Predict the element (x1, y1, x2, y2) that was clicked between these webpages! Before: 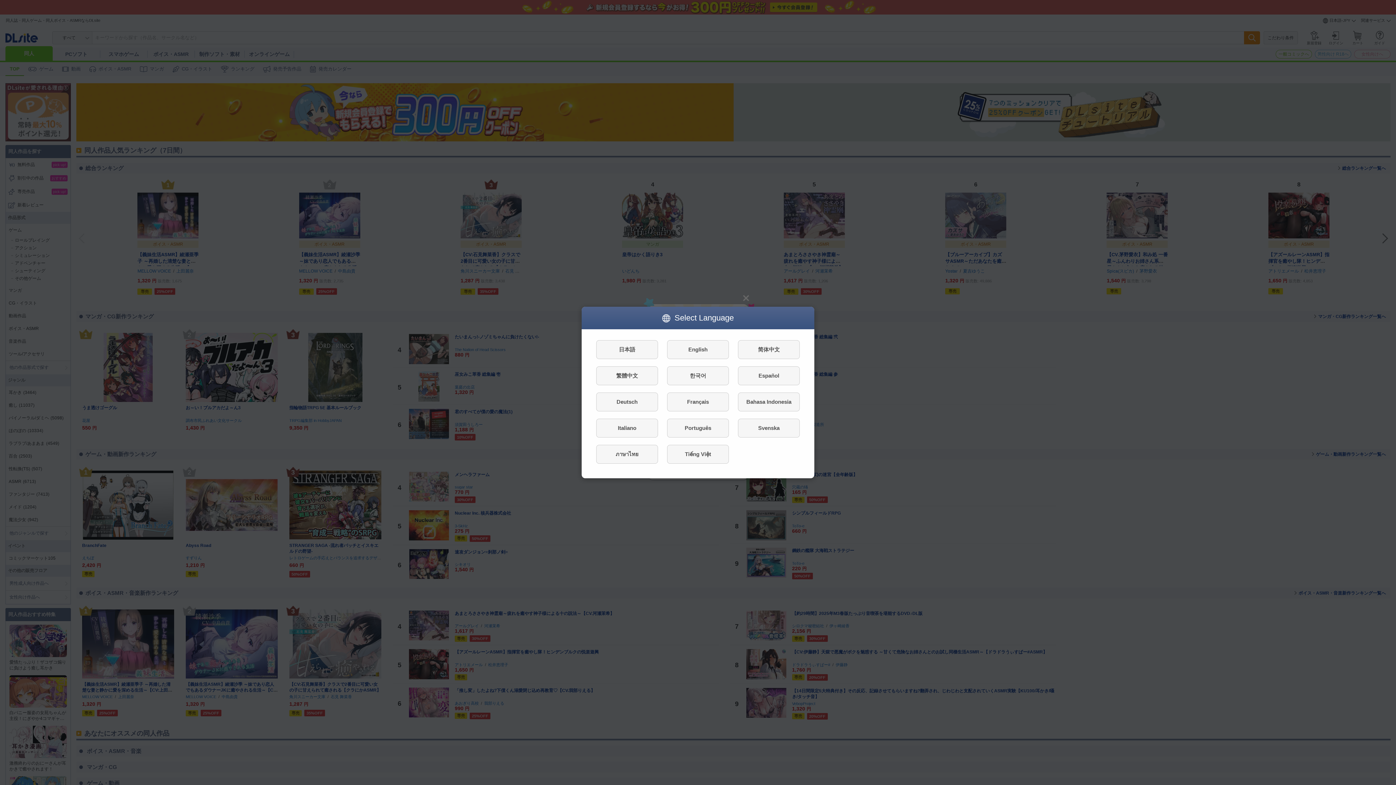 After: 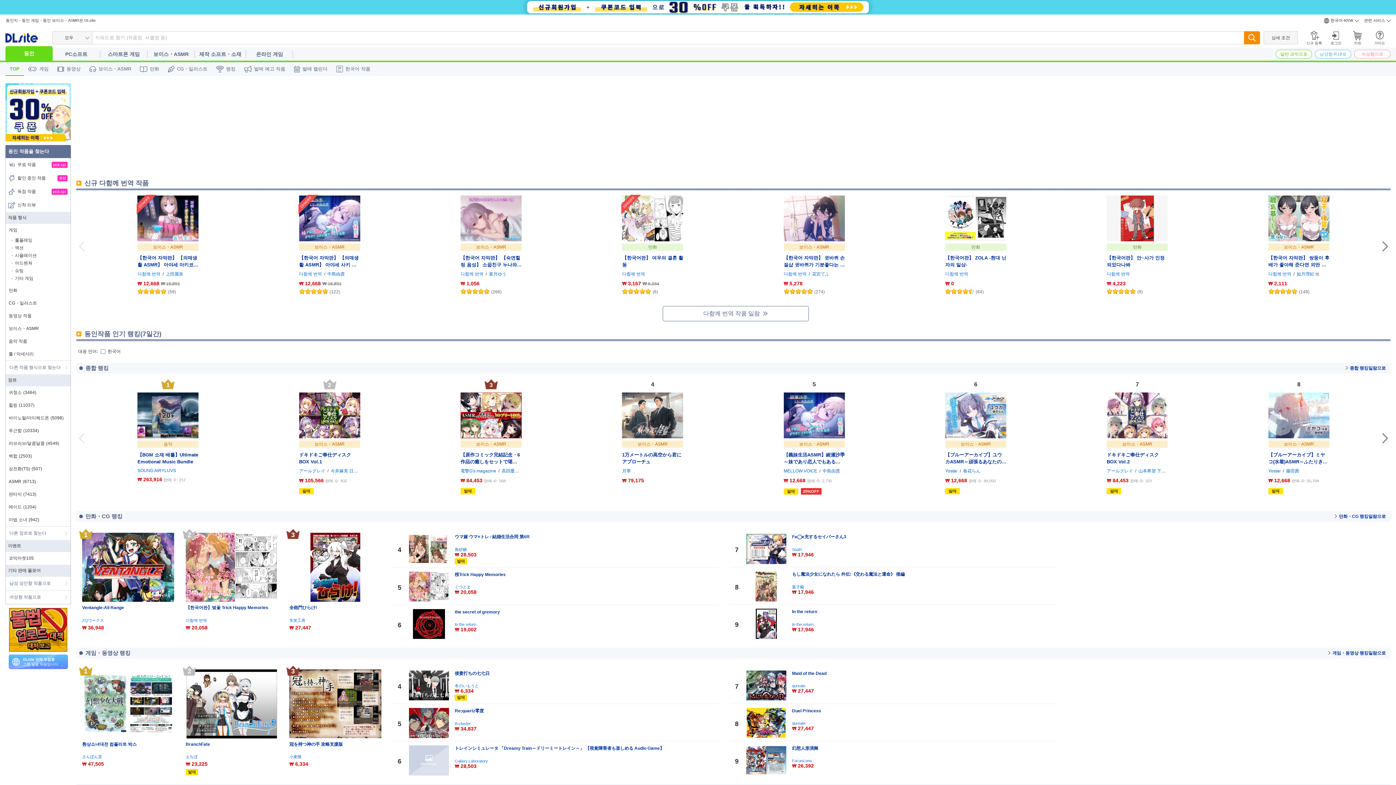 Action: bbox: (667, 366, 729, 385) label: 한국어